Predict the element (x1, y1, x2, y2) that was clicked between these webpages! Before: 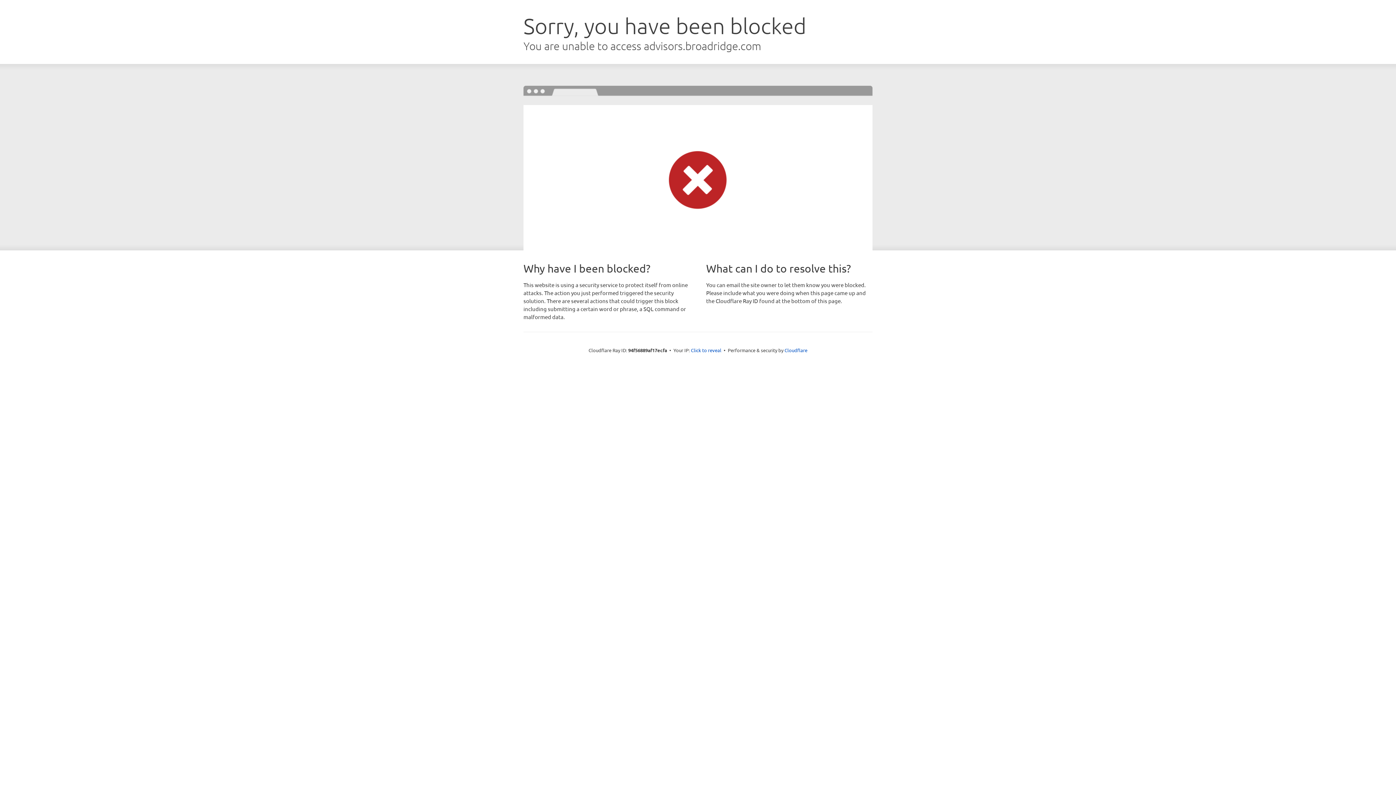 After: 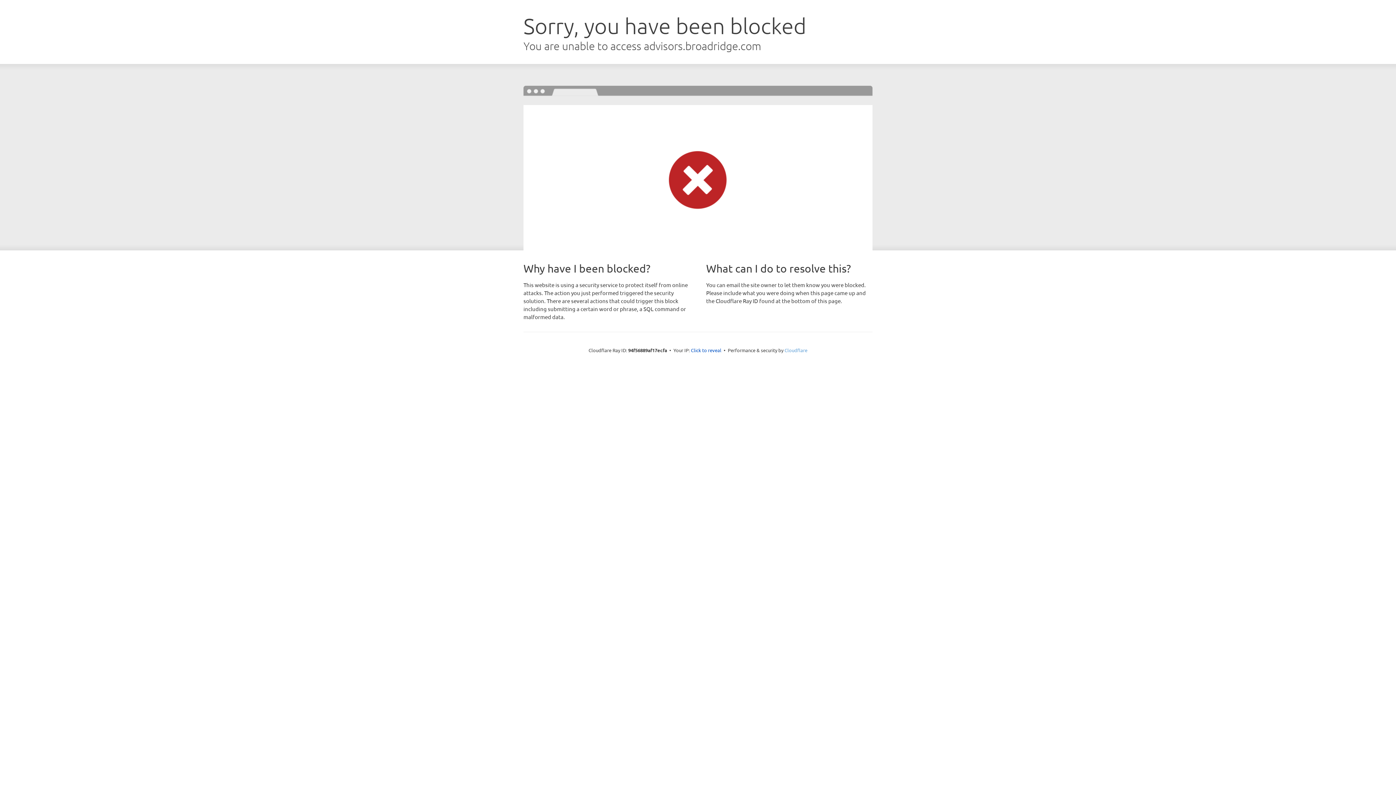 Action: label: Cloudflare bbox: (784, 347, 807, 353)